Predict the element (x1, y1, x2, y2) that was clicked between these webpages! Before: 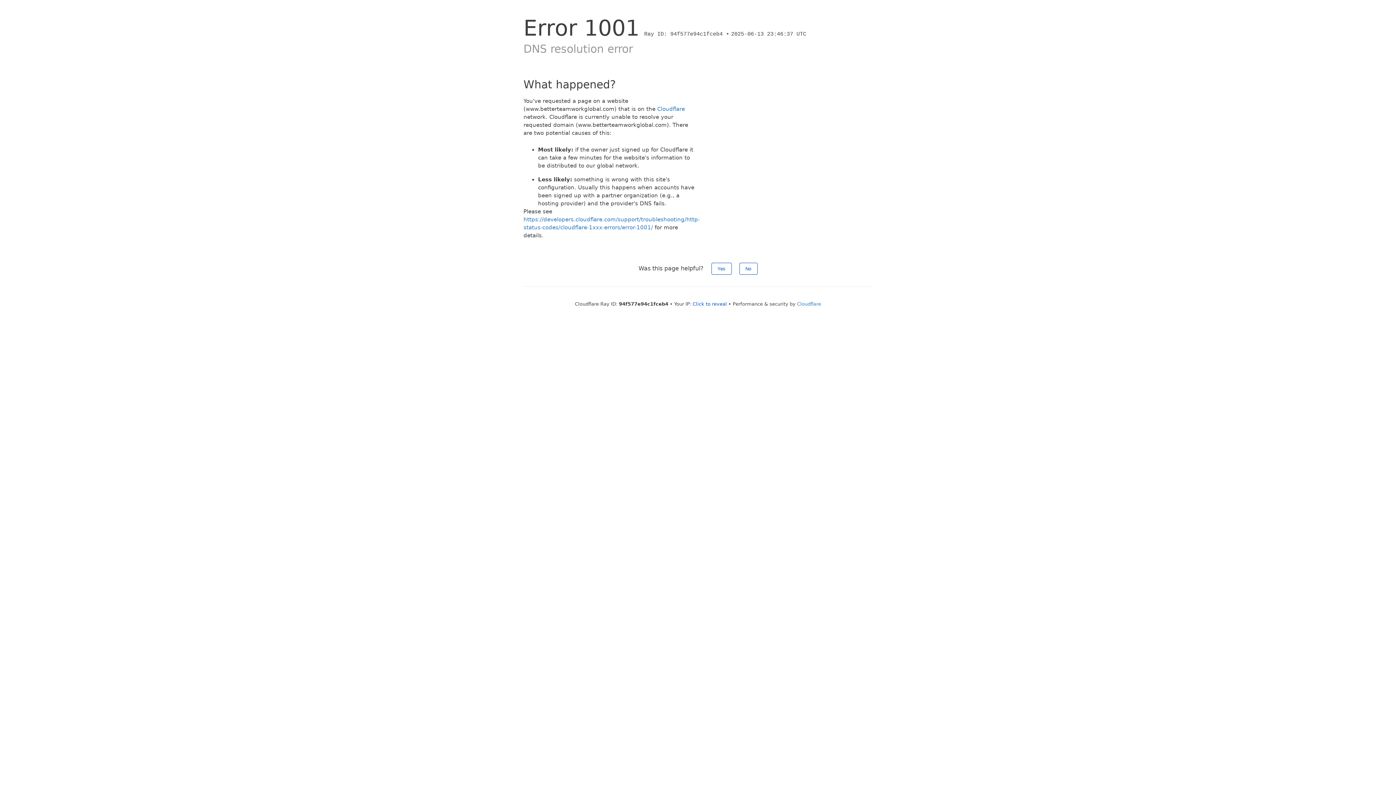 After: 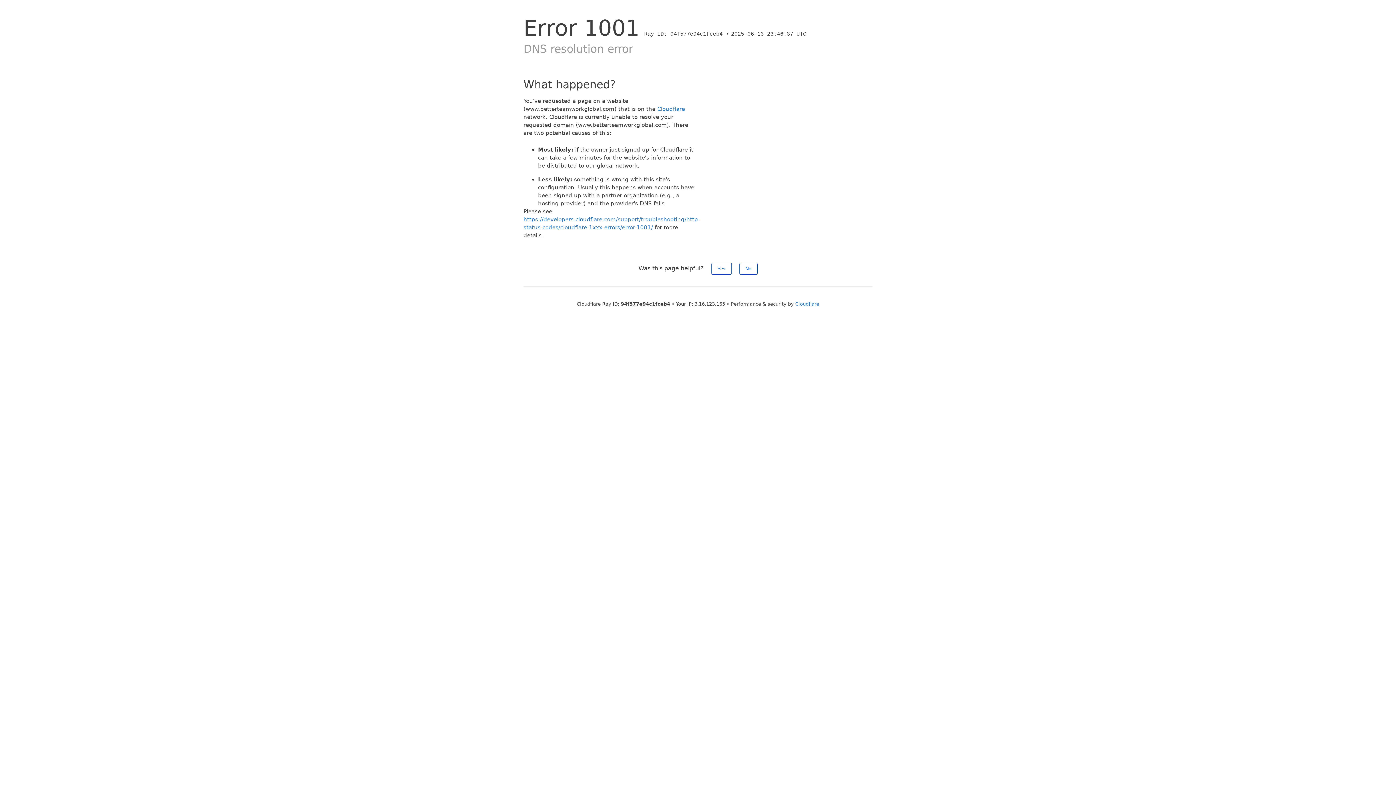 Action: bbox: (692, 301, 727, 306) label: Click to reveal